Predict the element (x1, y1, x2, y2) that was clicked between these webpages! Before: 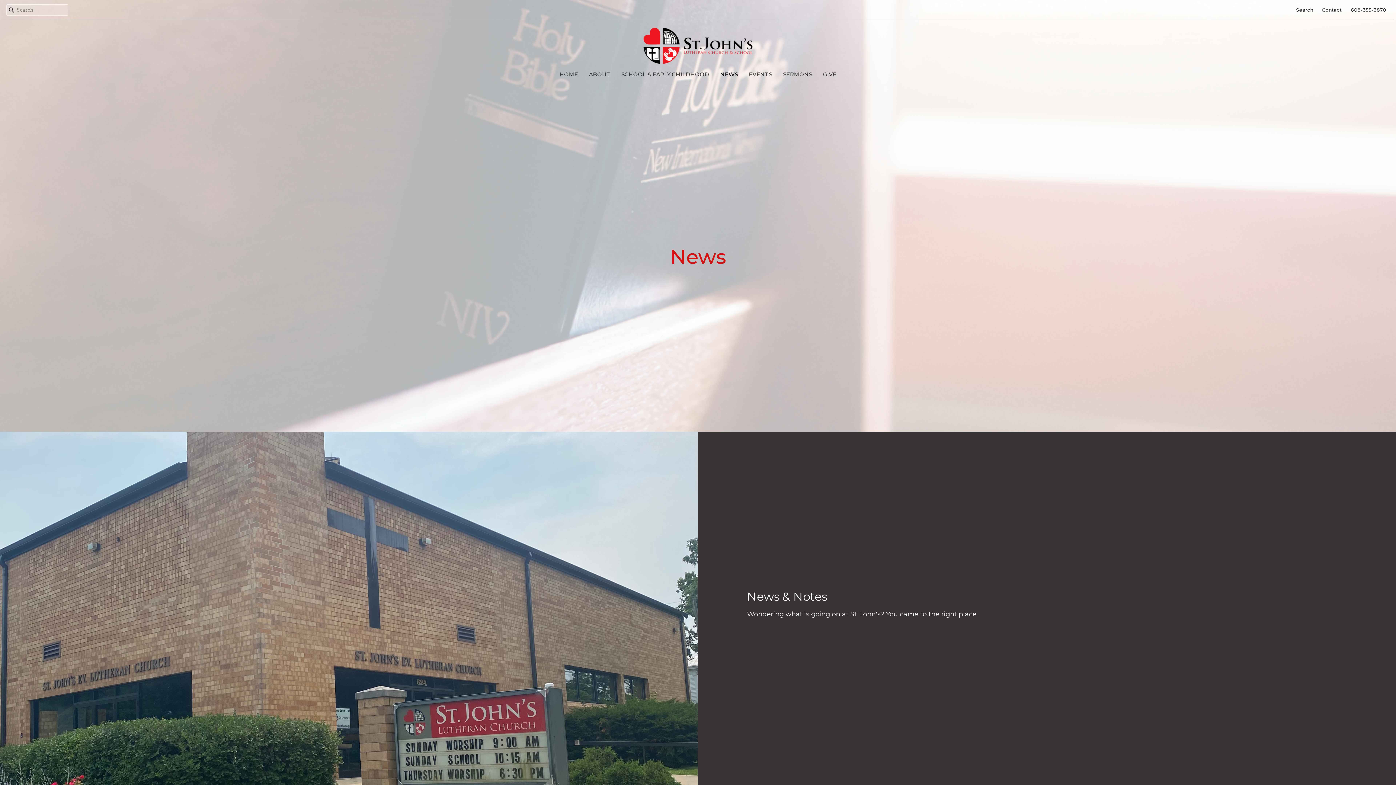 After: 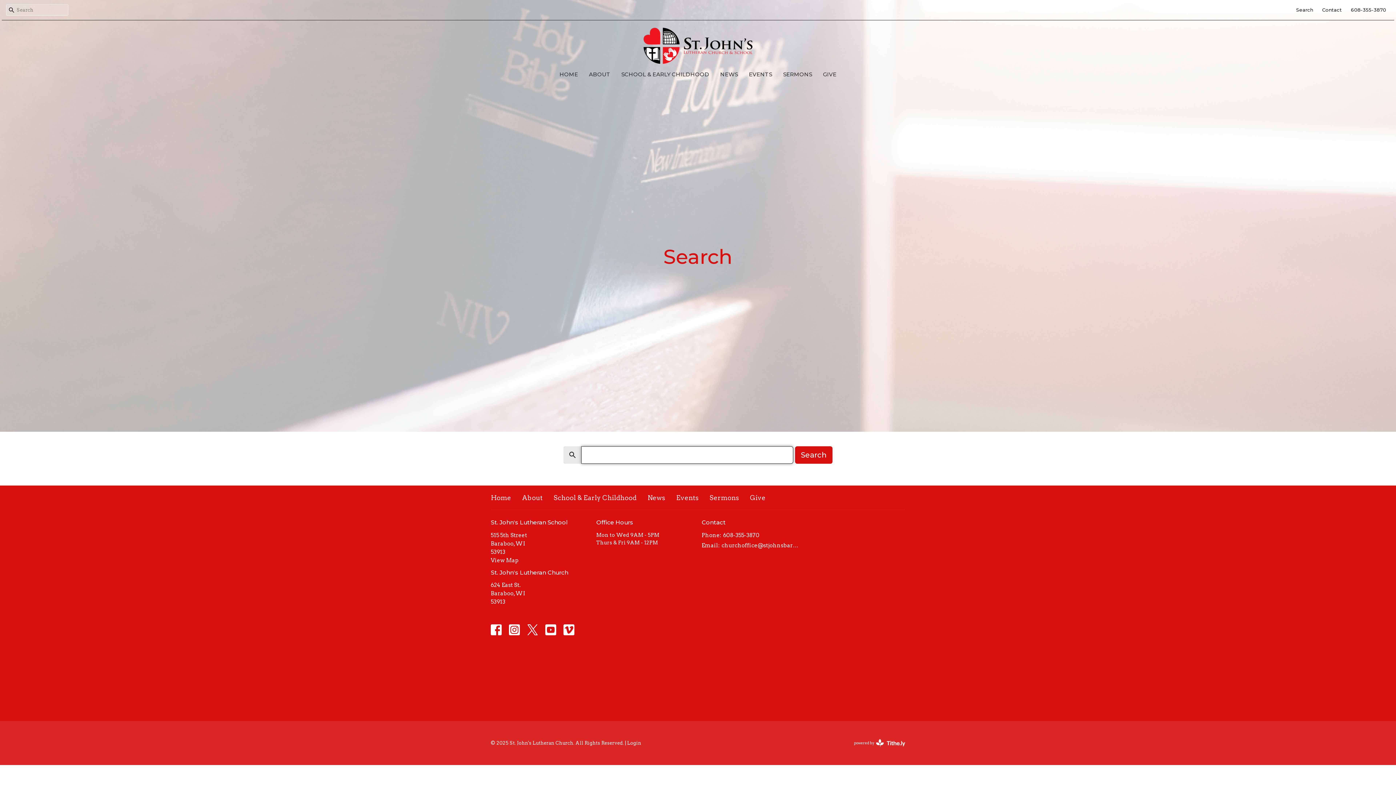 Action: label: Search bbox: (1292, 4, 1317, 15)